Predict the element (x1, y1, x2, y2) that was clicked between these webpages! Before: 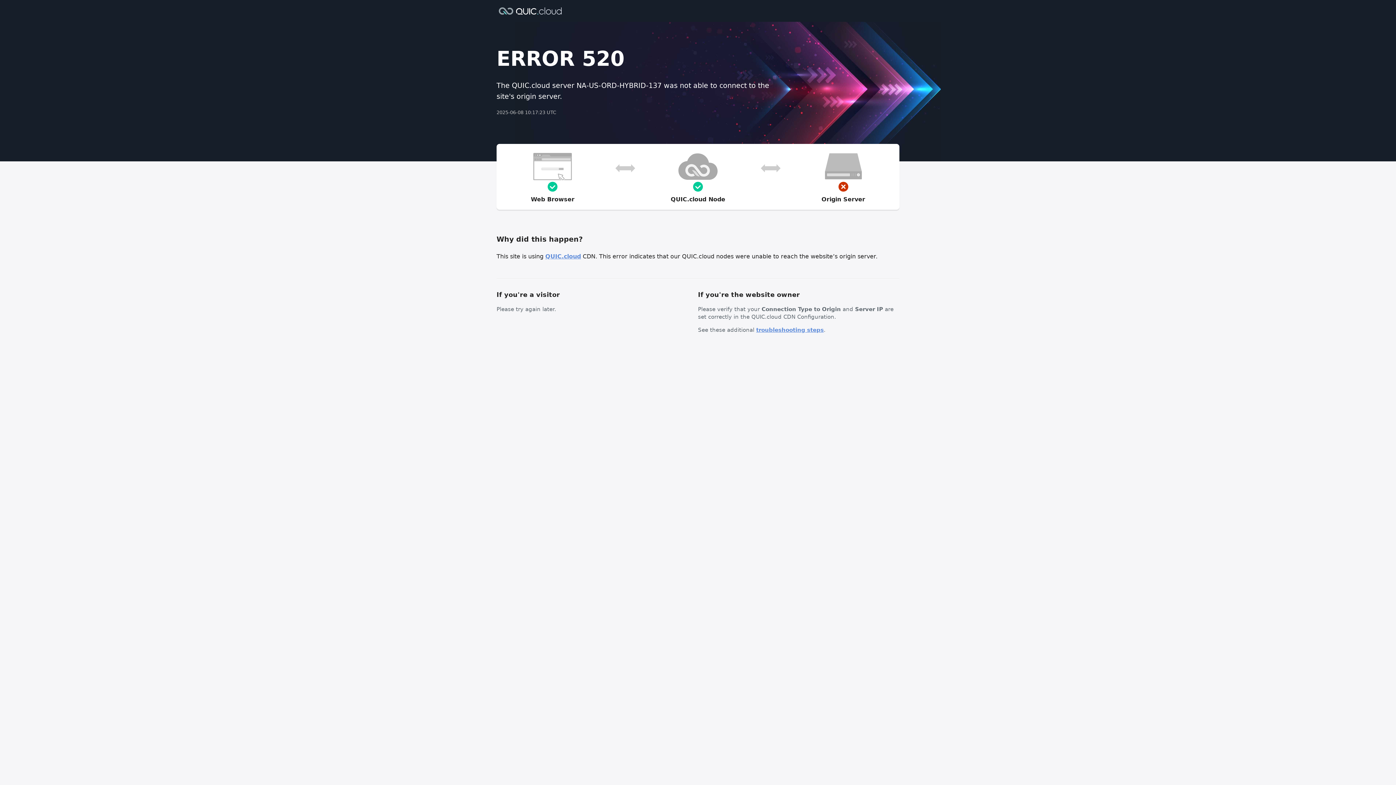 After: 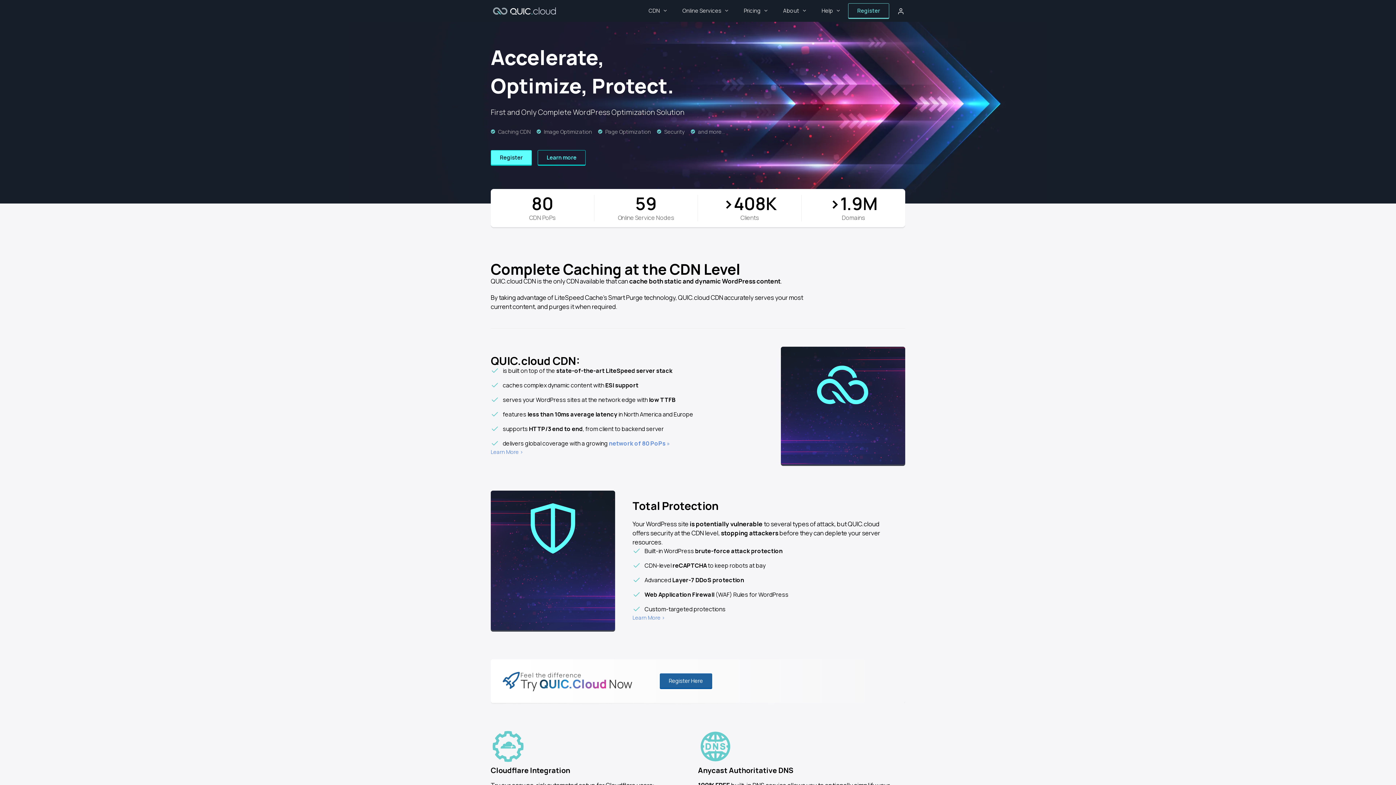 Action: bbox: (545, 253, 581, 260) label: QUIC.cloud